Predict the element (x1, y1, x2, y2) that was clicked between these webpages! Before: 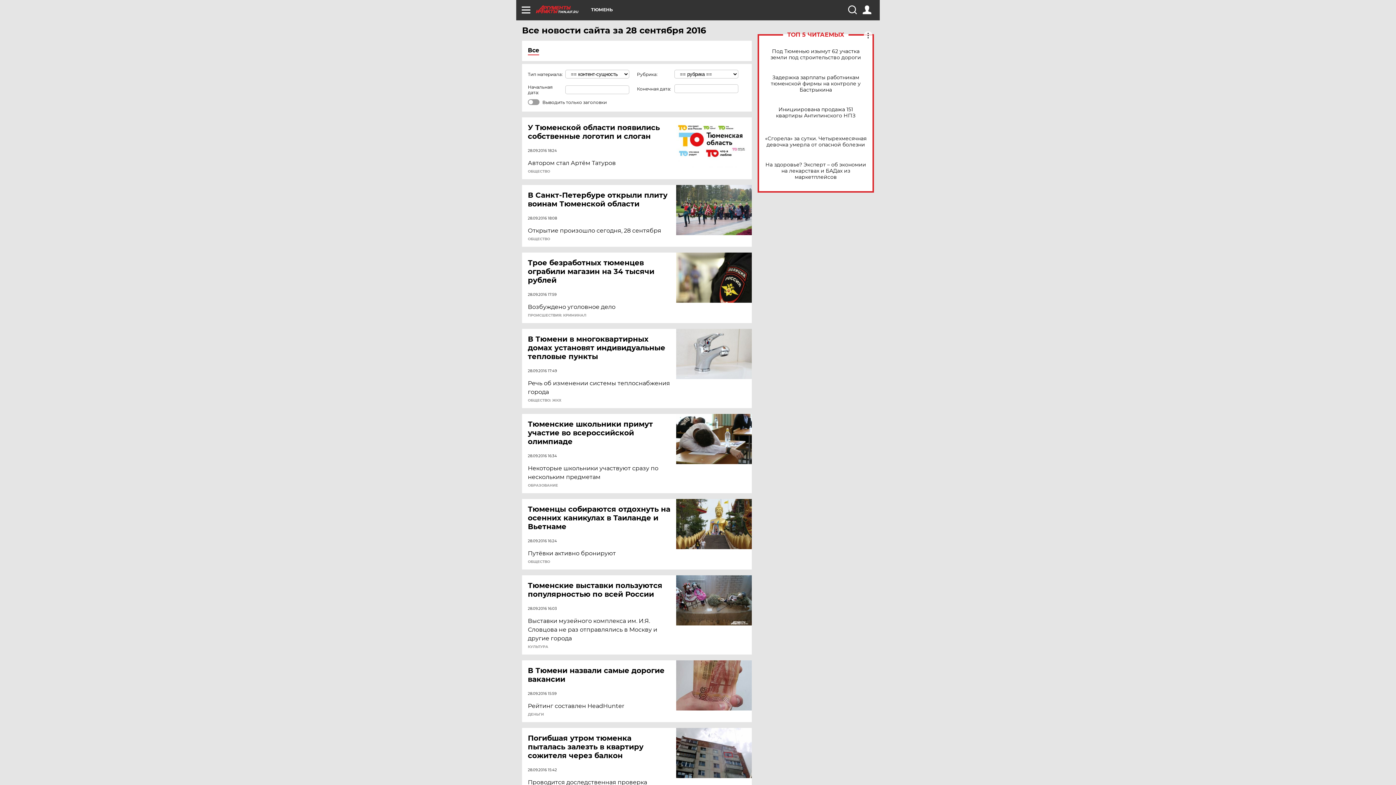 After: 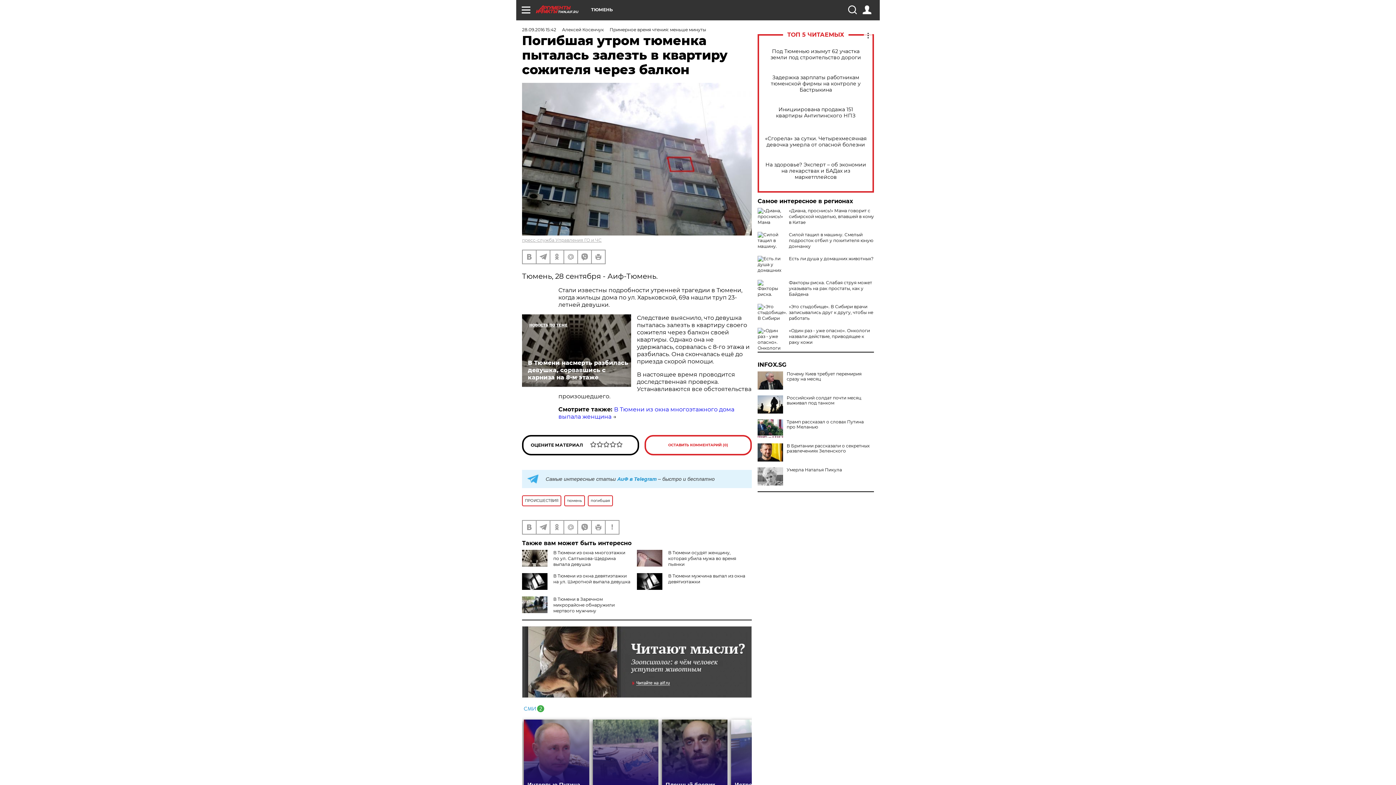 Action: bbox: (676, 728, 752, 778)